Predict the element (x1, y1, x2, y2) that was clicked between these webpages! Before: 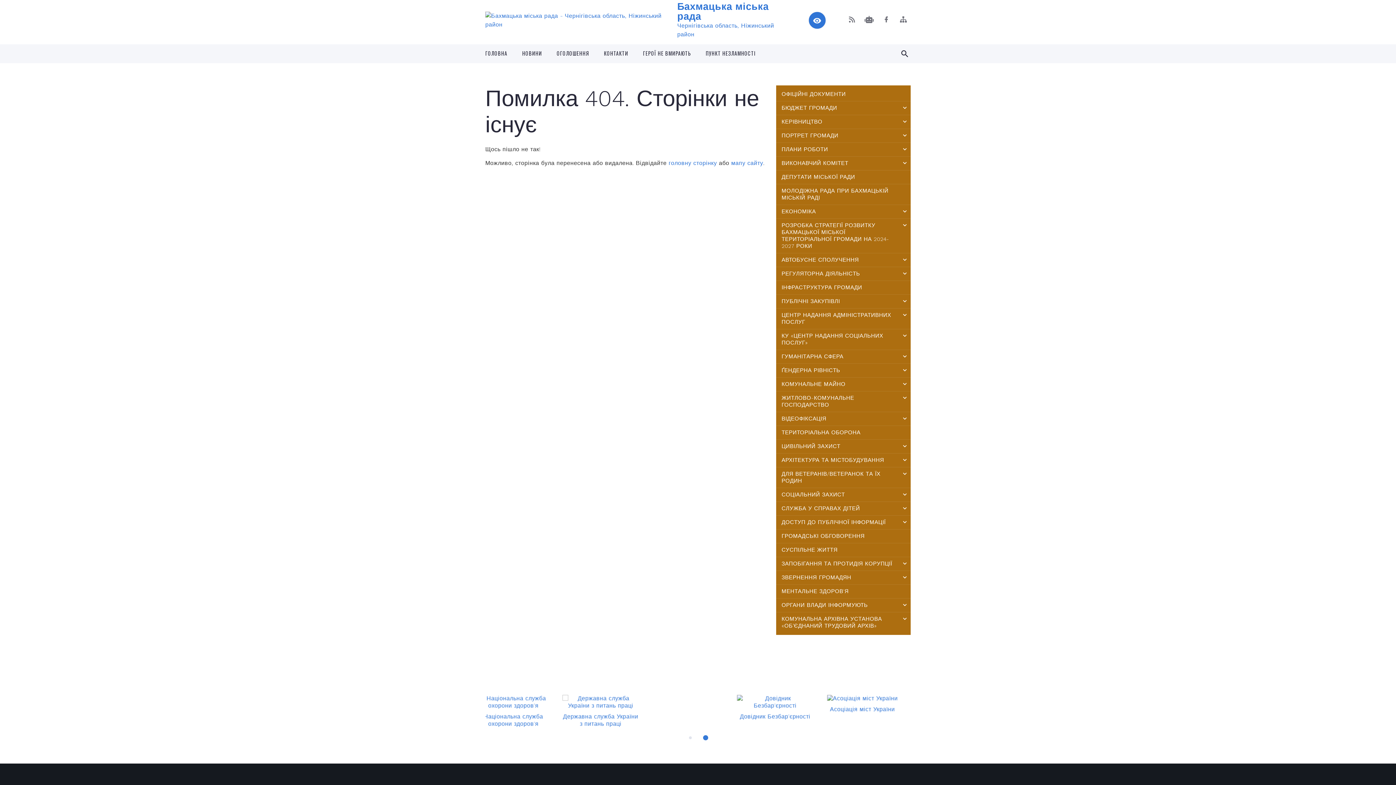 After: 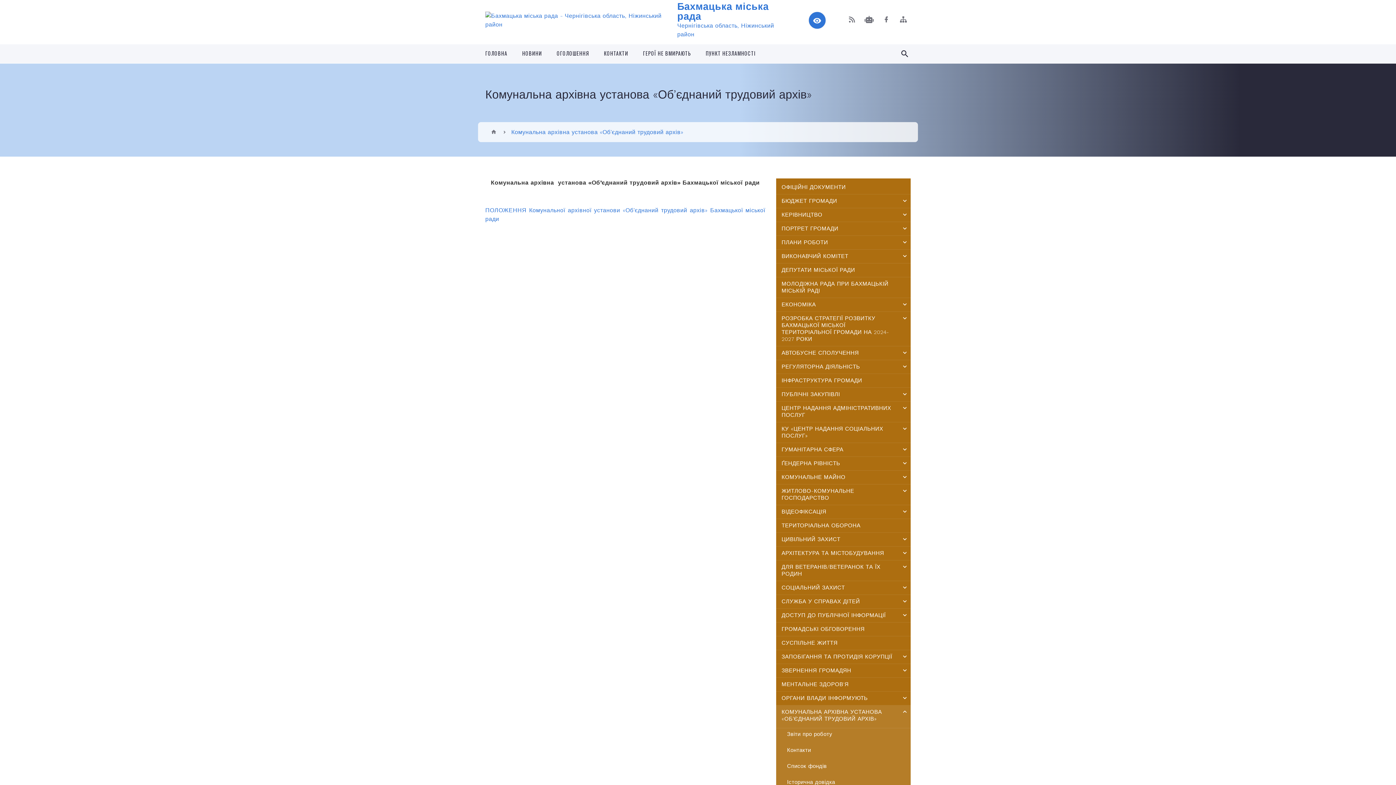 Action: bbox: (776, 612, 910, 635) label: КОМУНАЛЬНА АРХІВНА УСТАНОВА «ОБ’ЄДНАНИЙ ТРУДОВИЙ АРХІВ»